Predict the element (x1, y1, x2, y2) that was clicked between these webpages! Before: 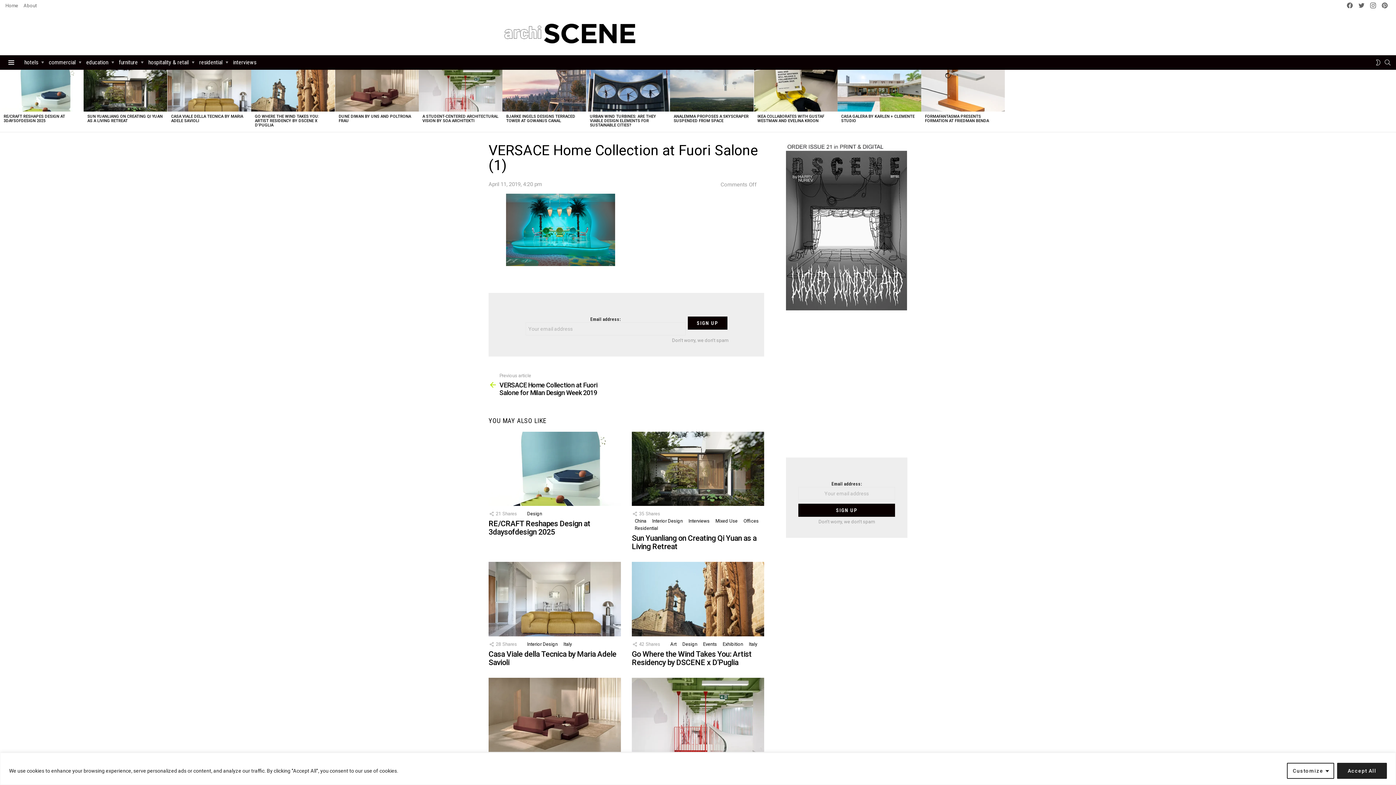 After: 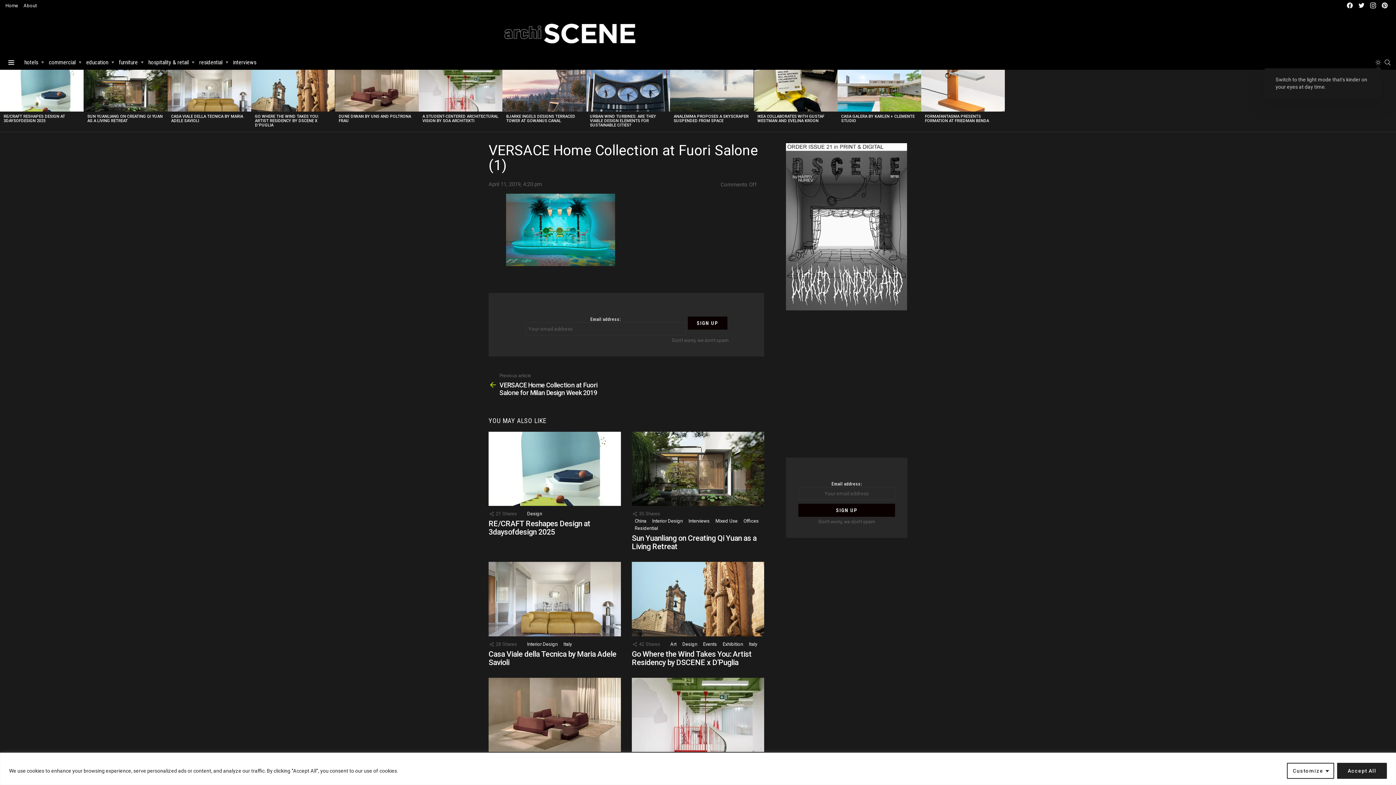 Action: bbox: (1375, 56, 1381, 68) label: SWITCH SKIN